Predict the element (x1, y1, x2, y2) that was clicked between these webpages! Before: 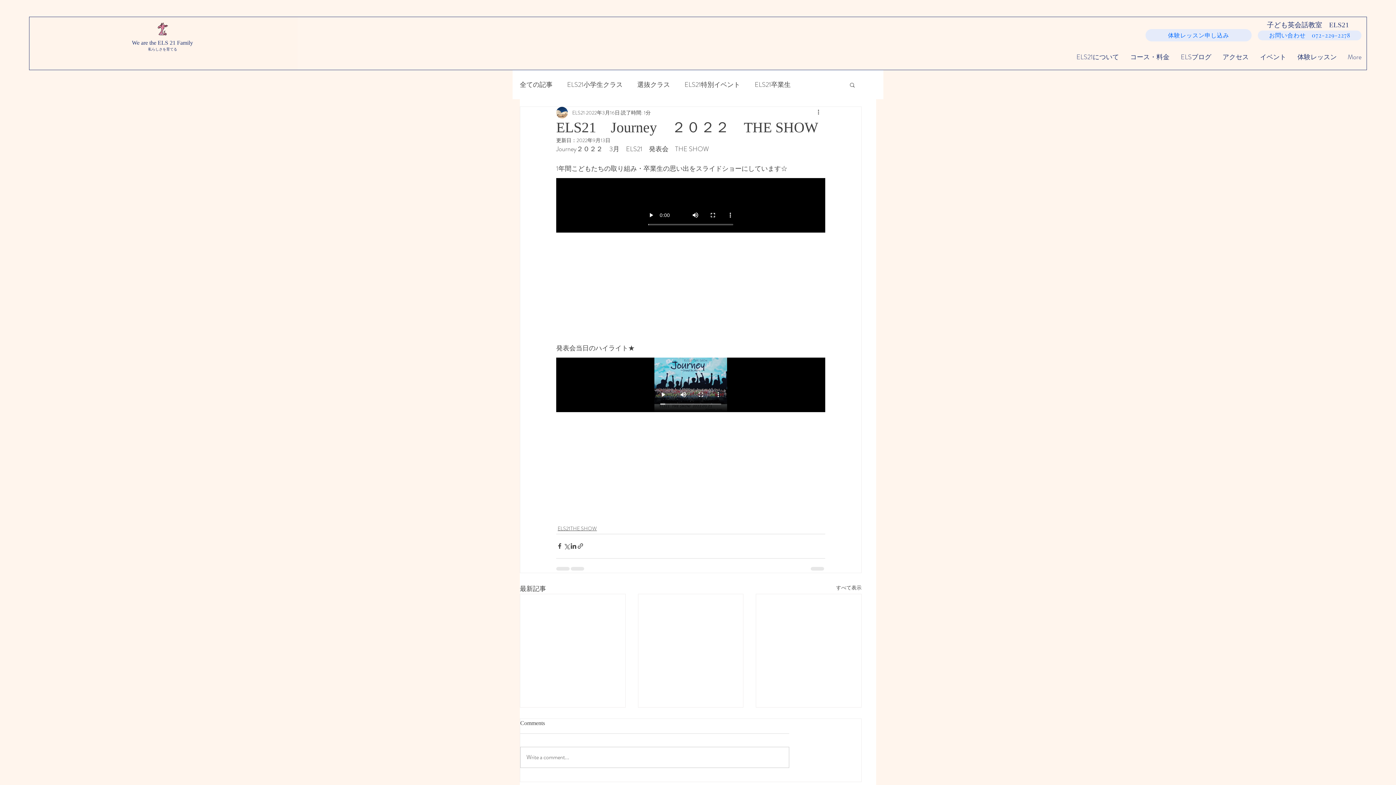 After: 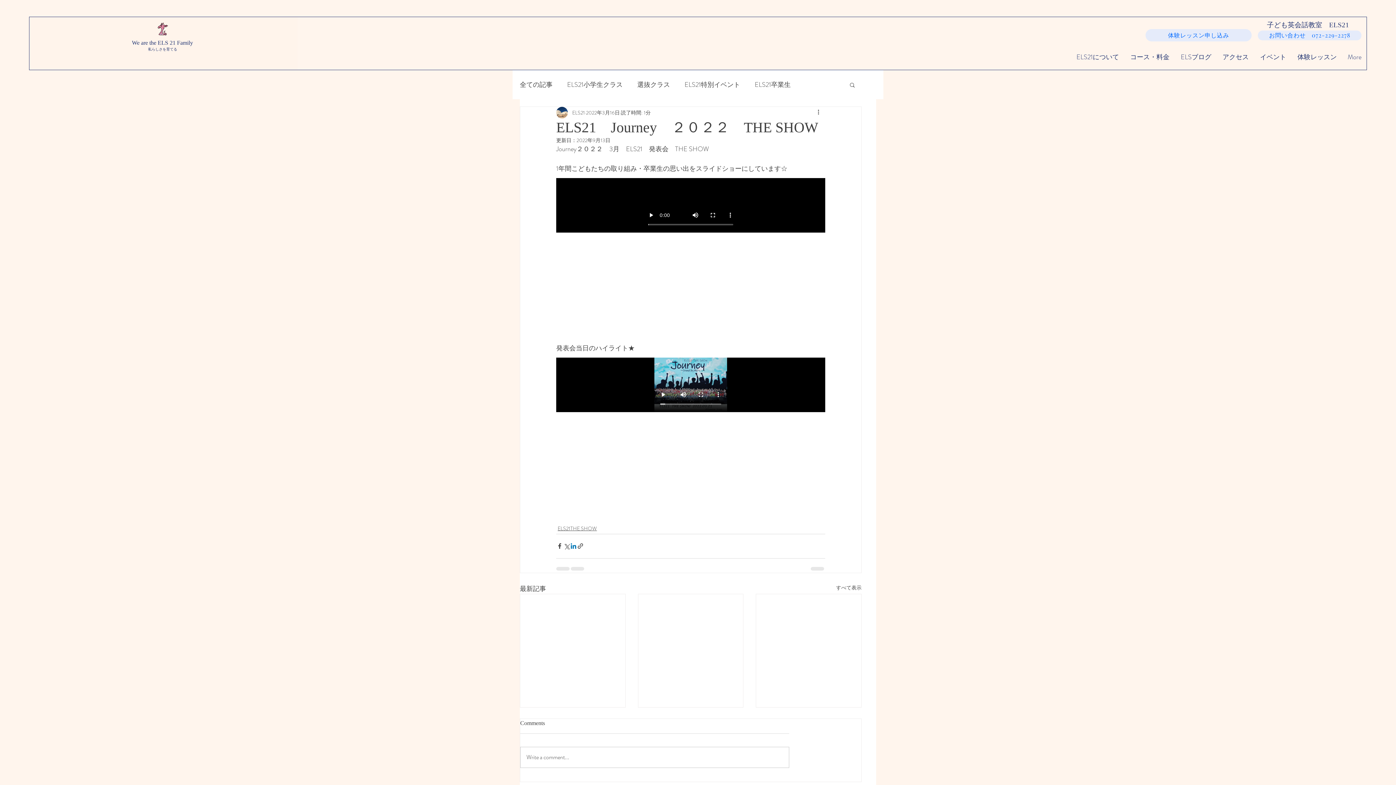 Action: bbox: (570, 542, 577, 549) label: LinkedIn でシェア